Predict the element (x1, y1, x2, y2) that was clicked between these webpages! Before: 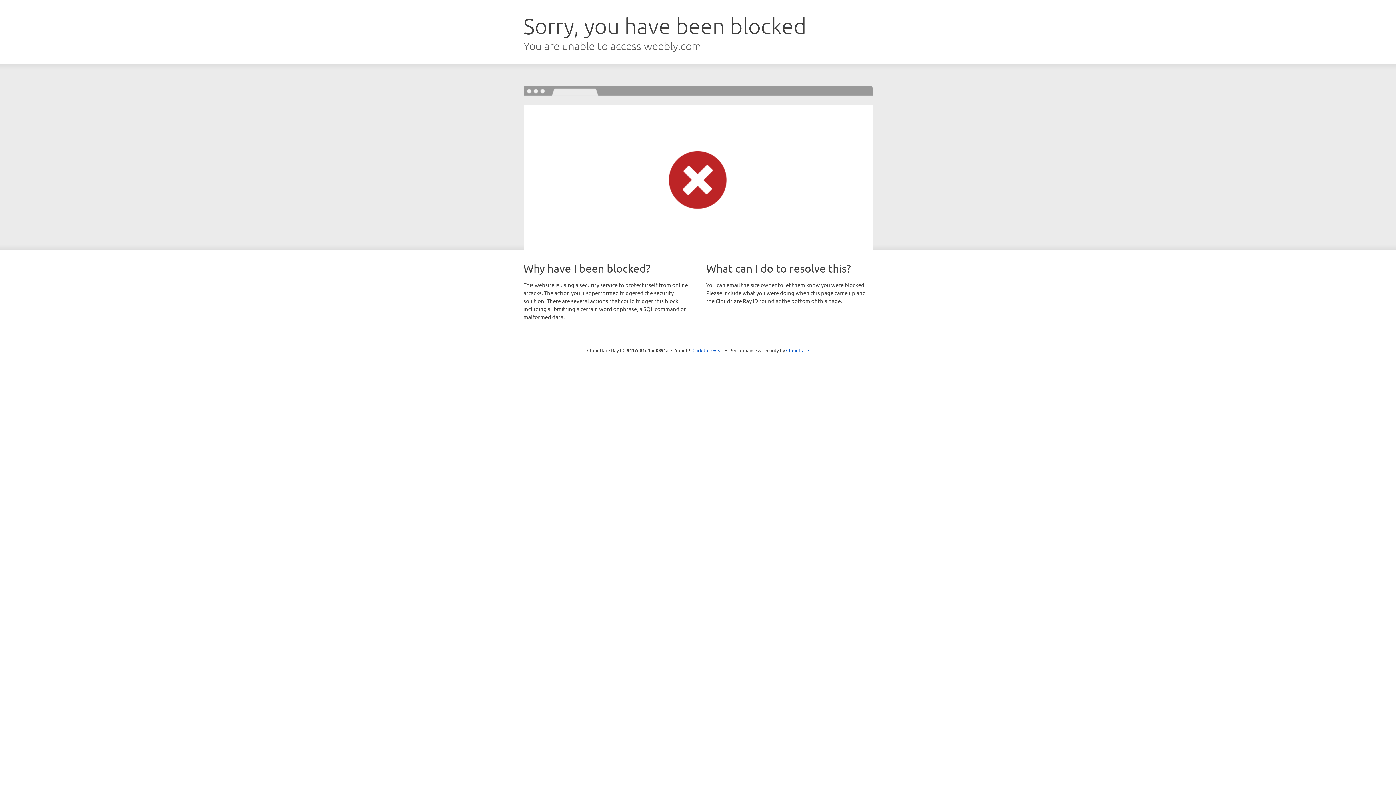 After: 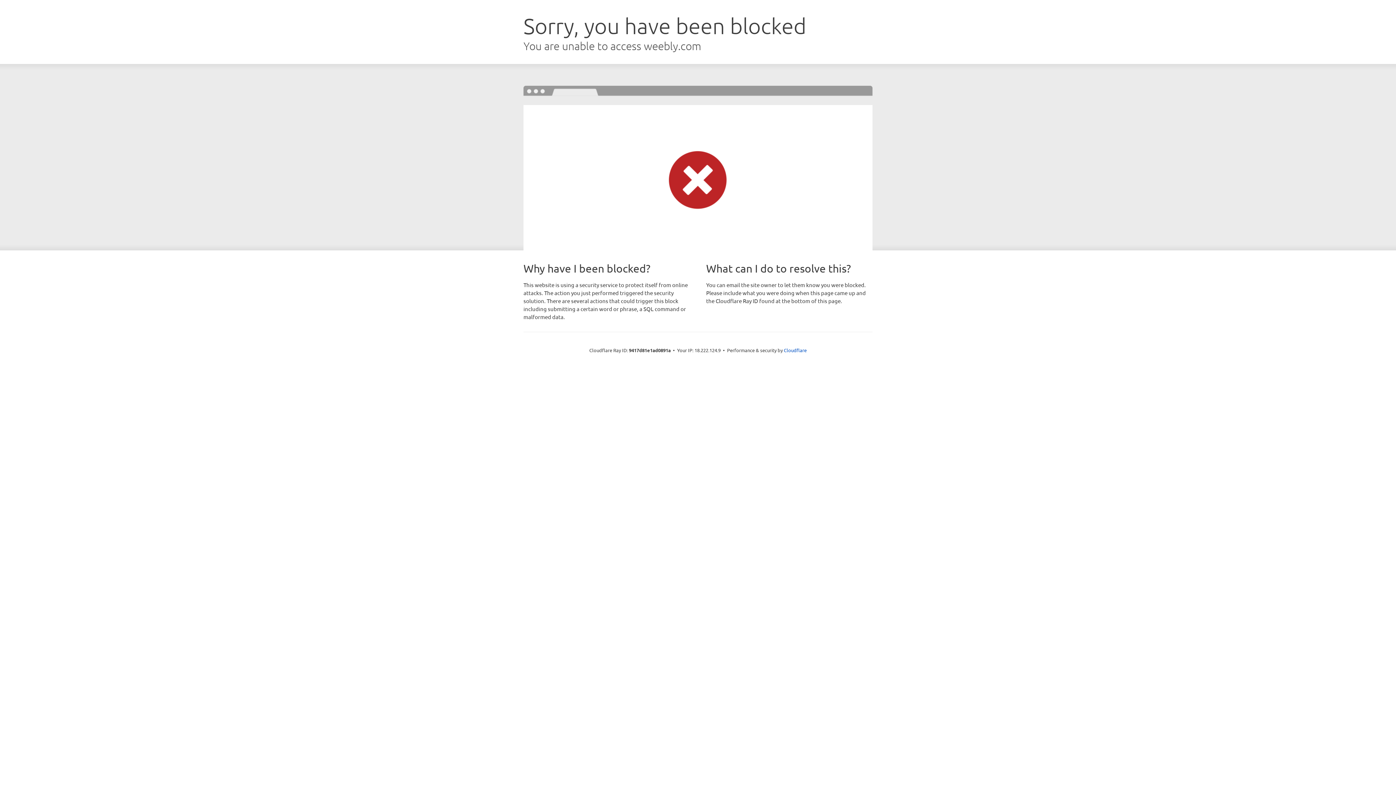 Action: bbox: (692, 346, 723, 353) label: Click to reveal